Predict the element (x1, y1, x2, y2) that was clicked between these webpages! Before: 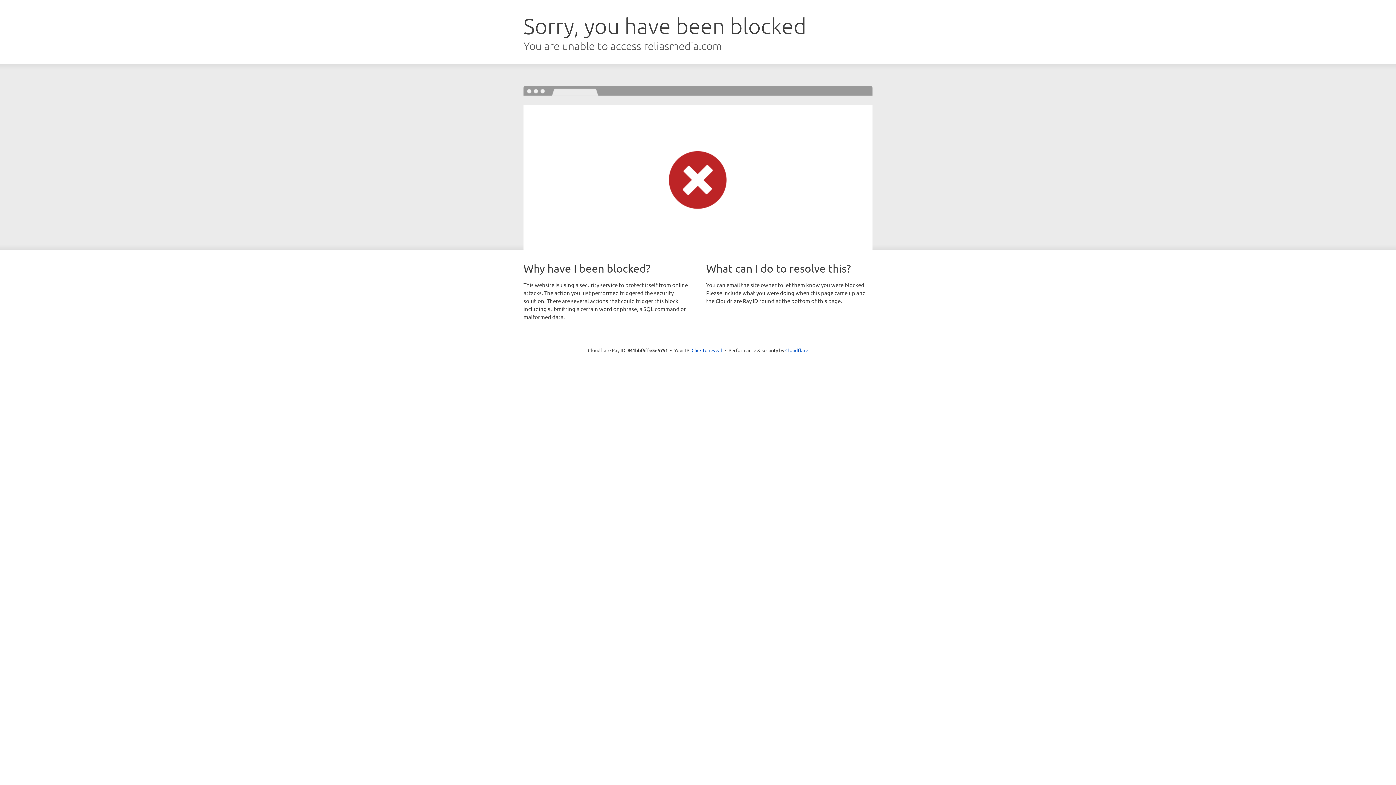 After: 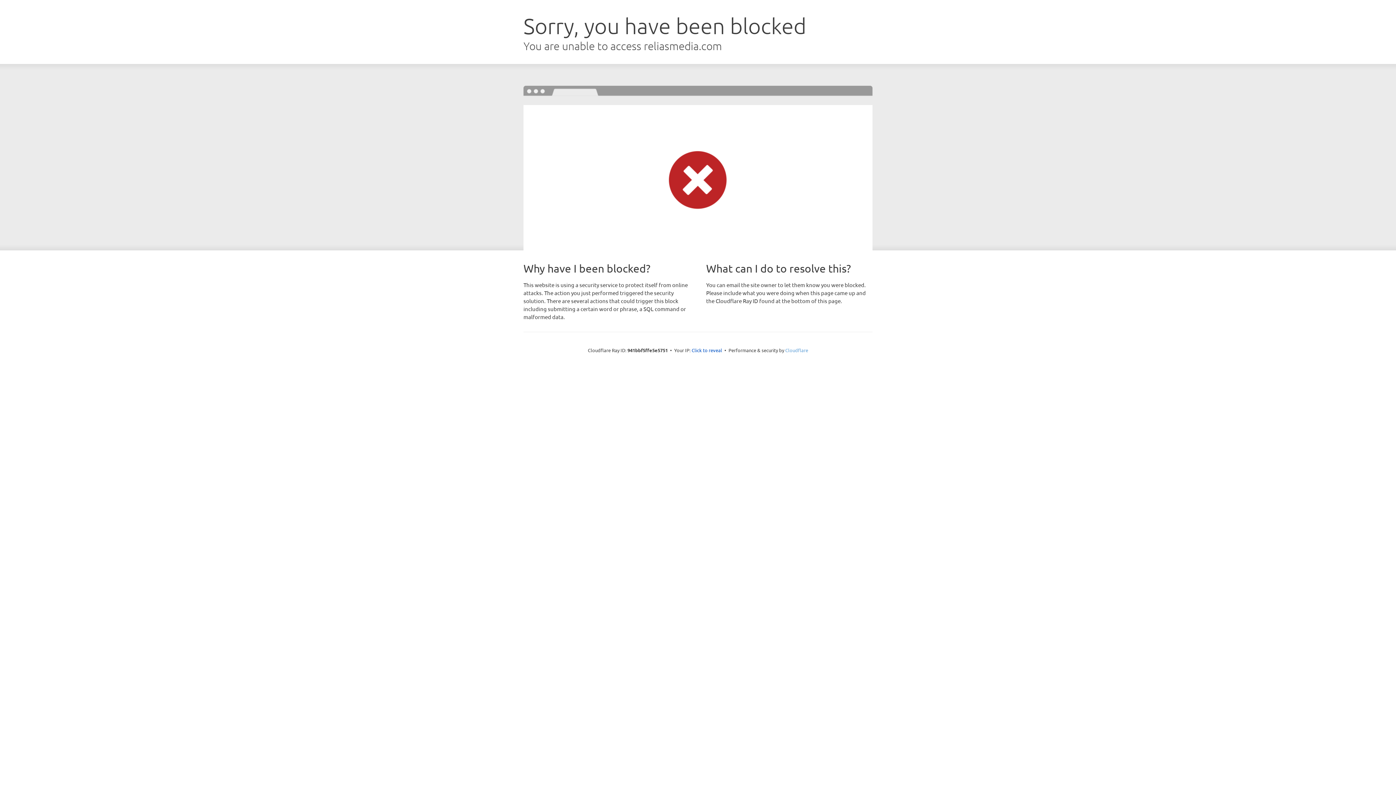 Action: label: Cloudflare bbox: (785, 347, 808, 353)